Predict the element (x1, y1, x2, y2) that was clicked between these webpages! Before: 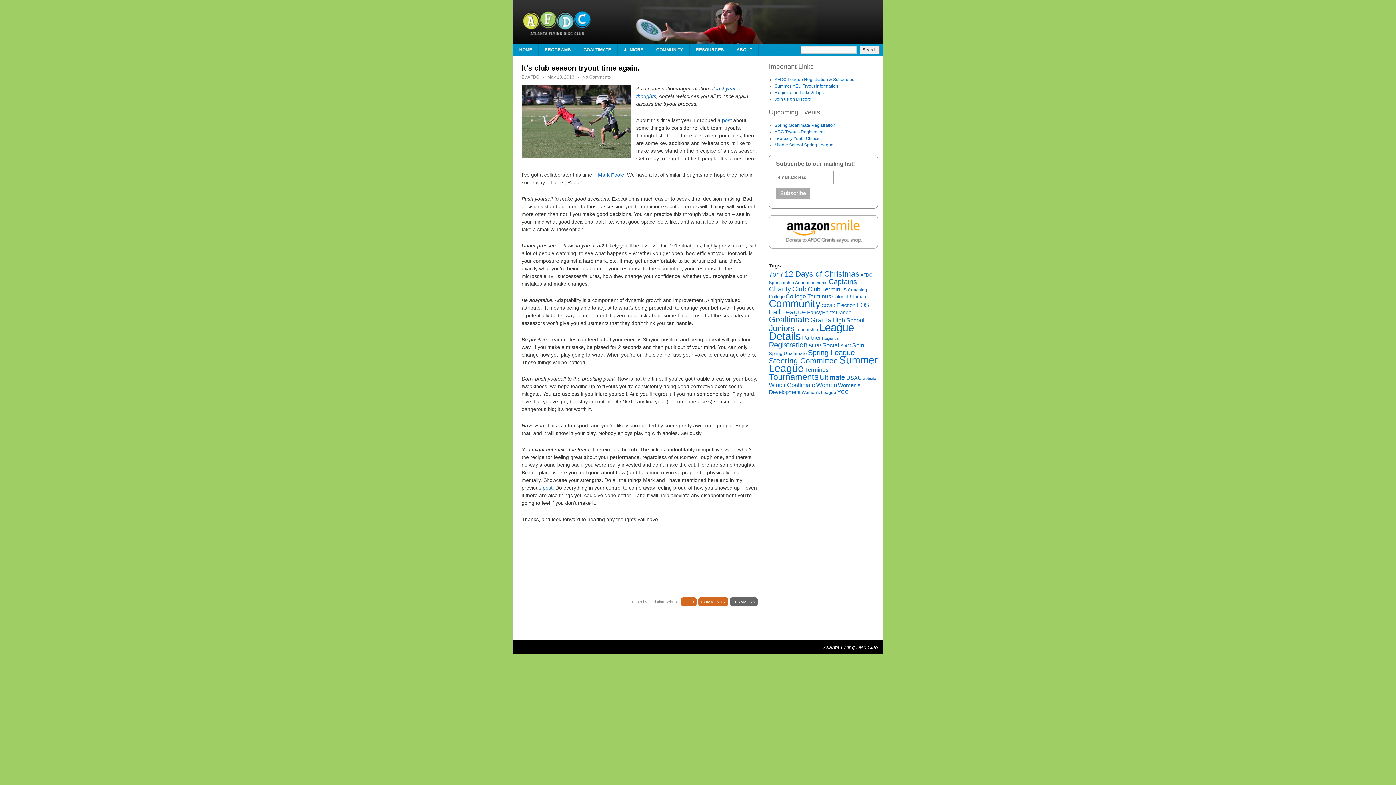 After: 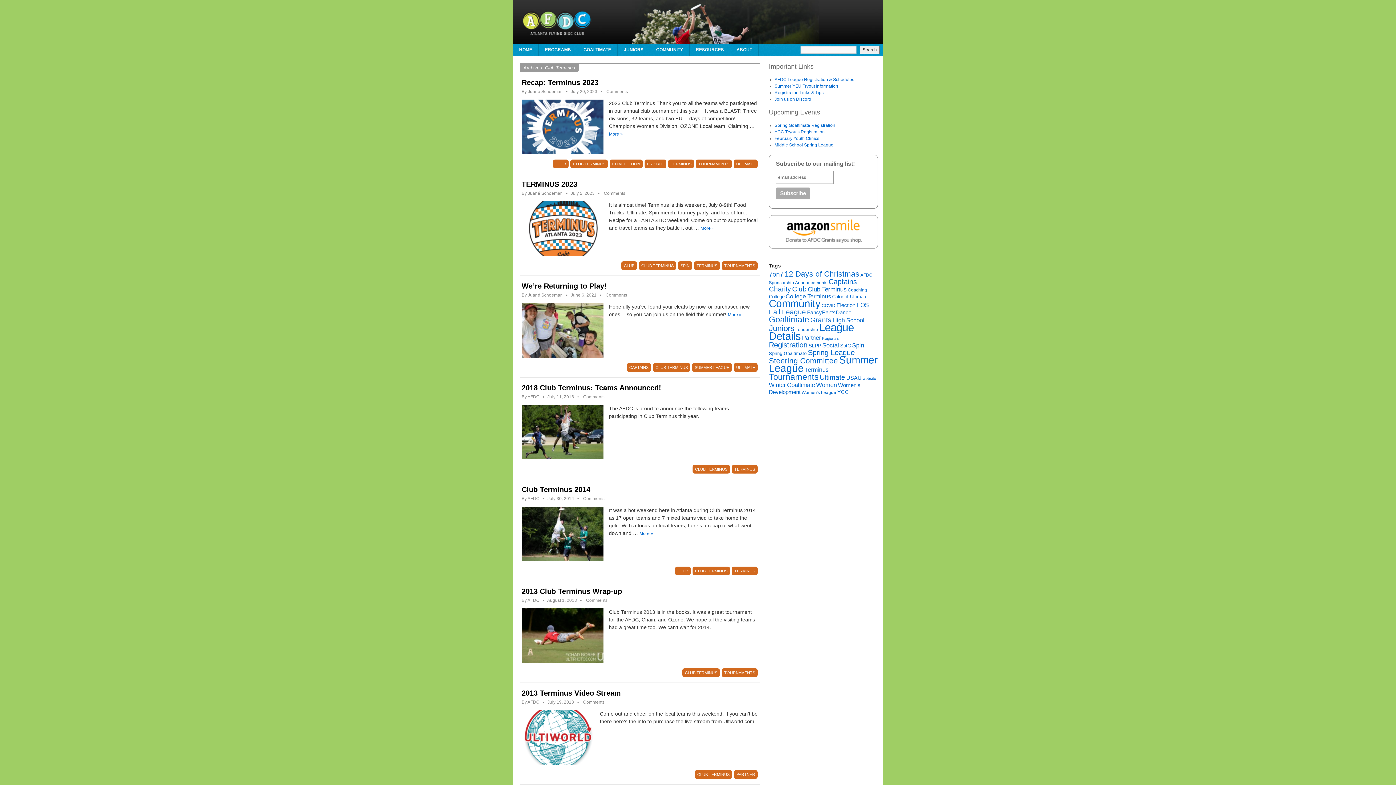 Action: bbox: (808, 285, 846, 293) label: Club Terminus (14 items)